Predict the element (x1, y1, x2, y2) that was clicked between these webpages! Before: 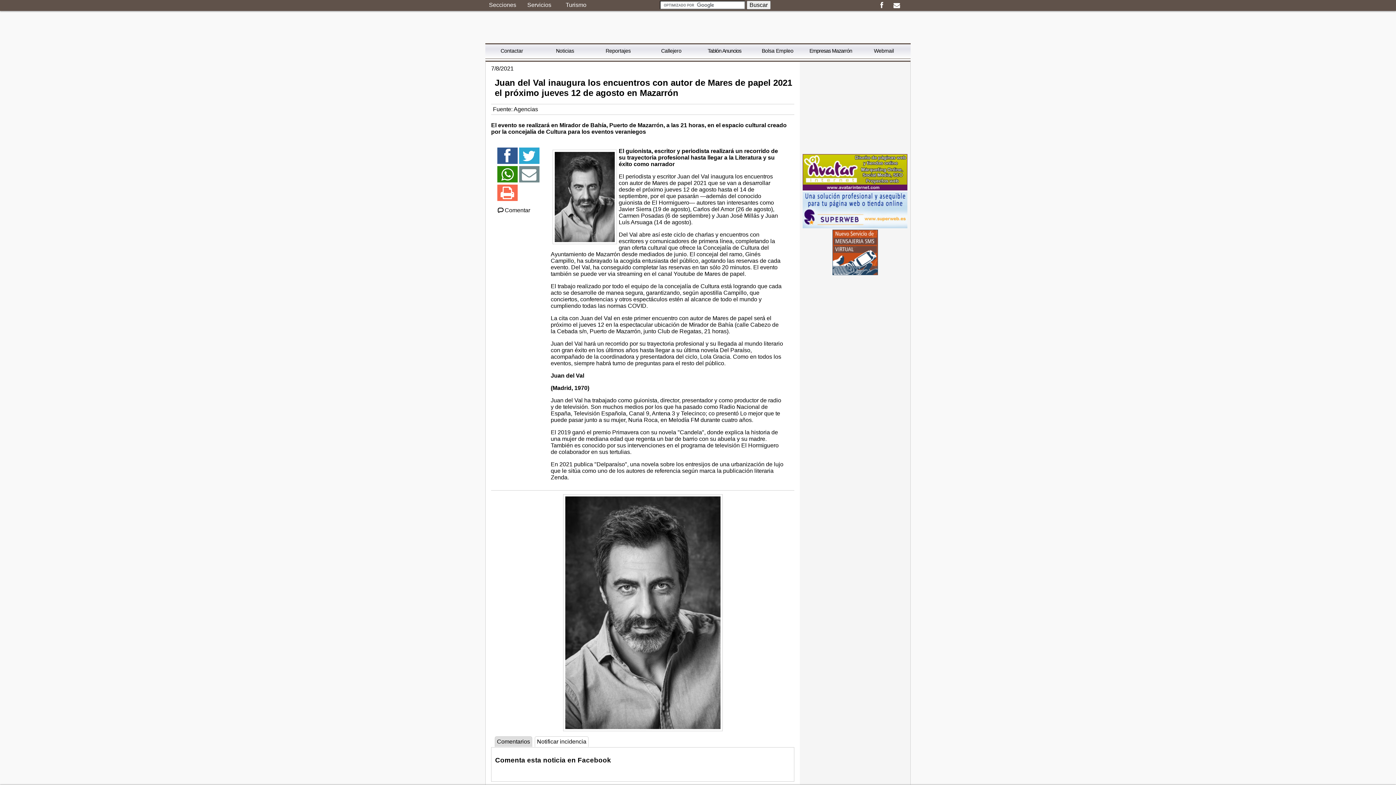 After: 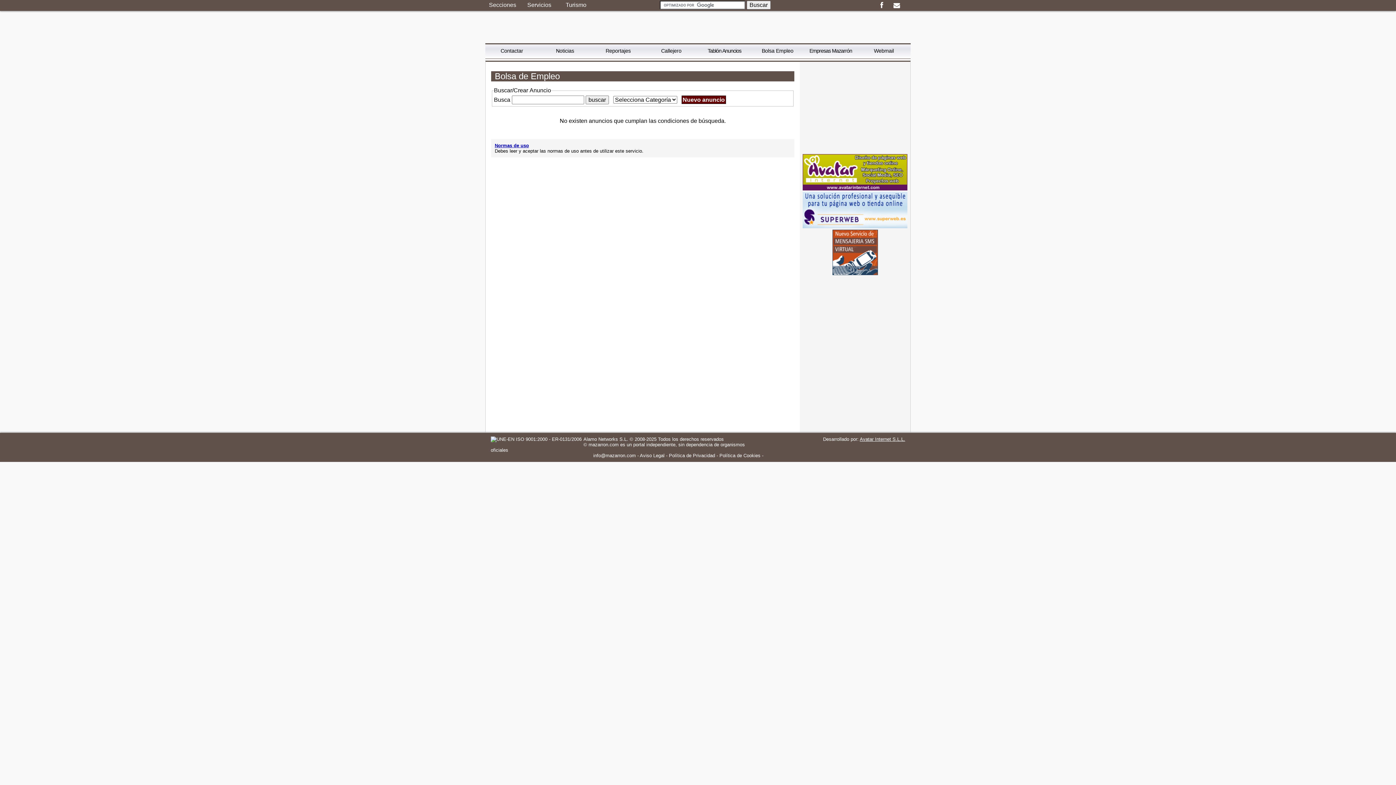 Action: bbox: (751, 44, 804, 58) label: Bolsa Empleo